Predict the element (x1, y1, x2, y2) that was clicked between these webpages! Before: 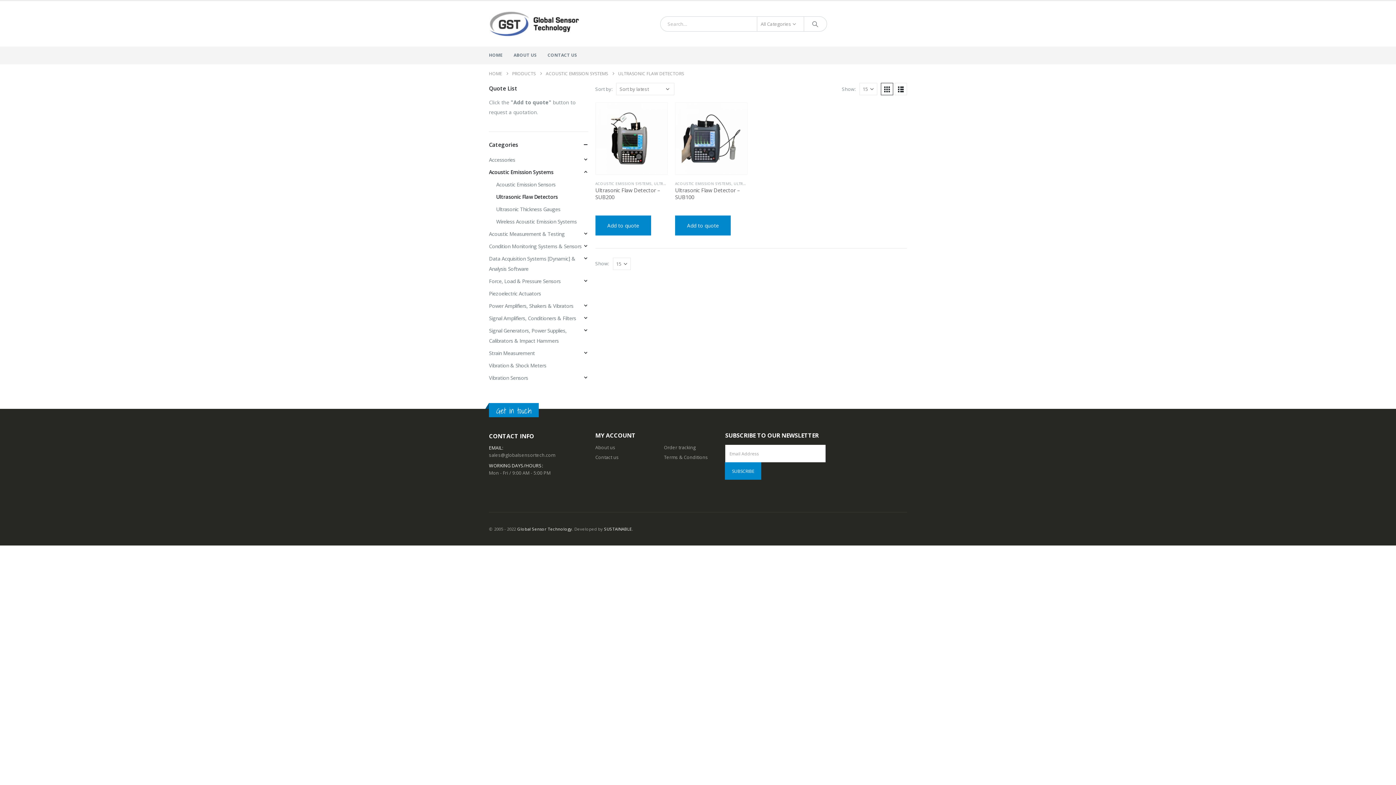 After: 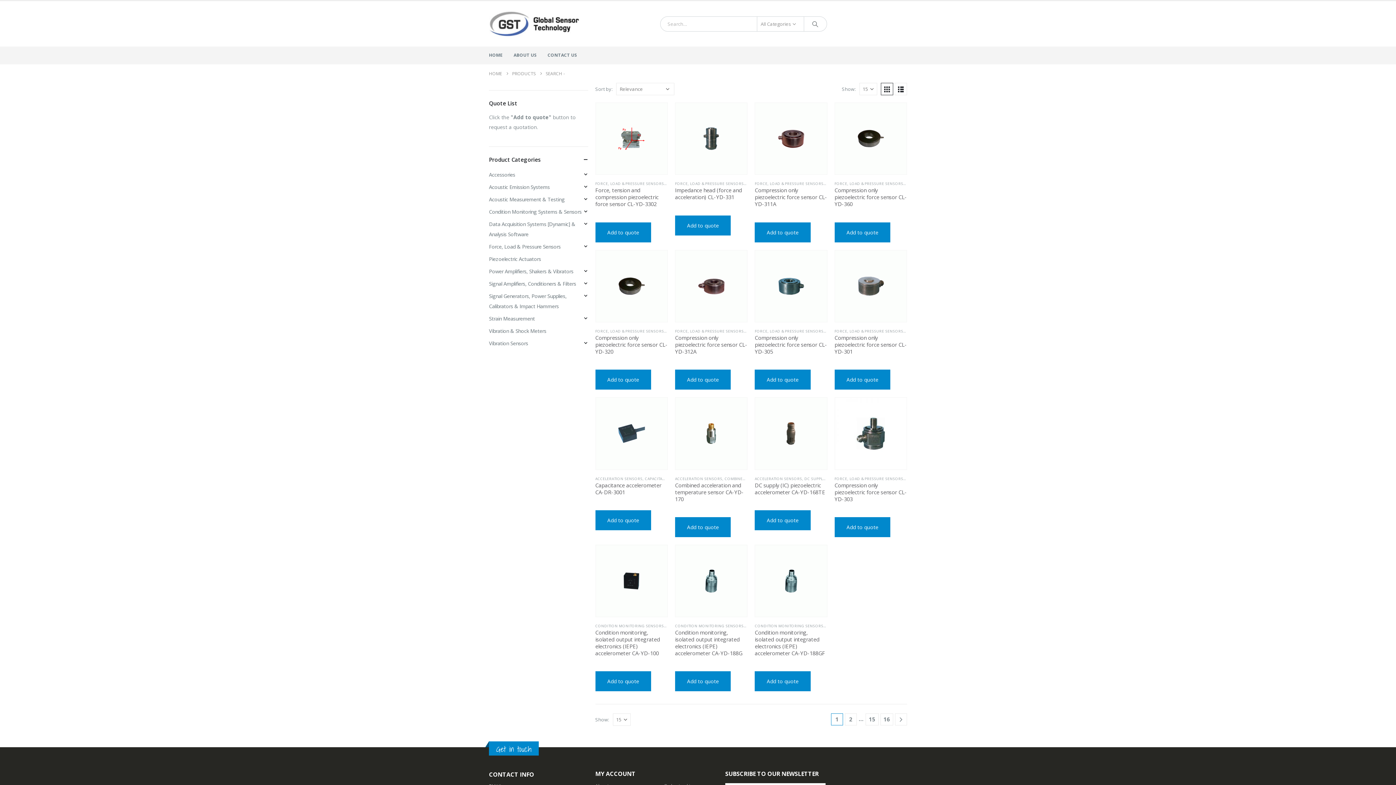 Action: bbox: (804, 16, 826, 31) label: Search